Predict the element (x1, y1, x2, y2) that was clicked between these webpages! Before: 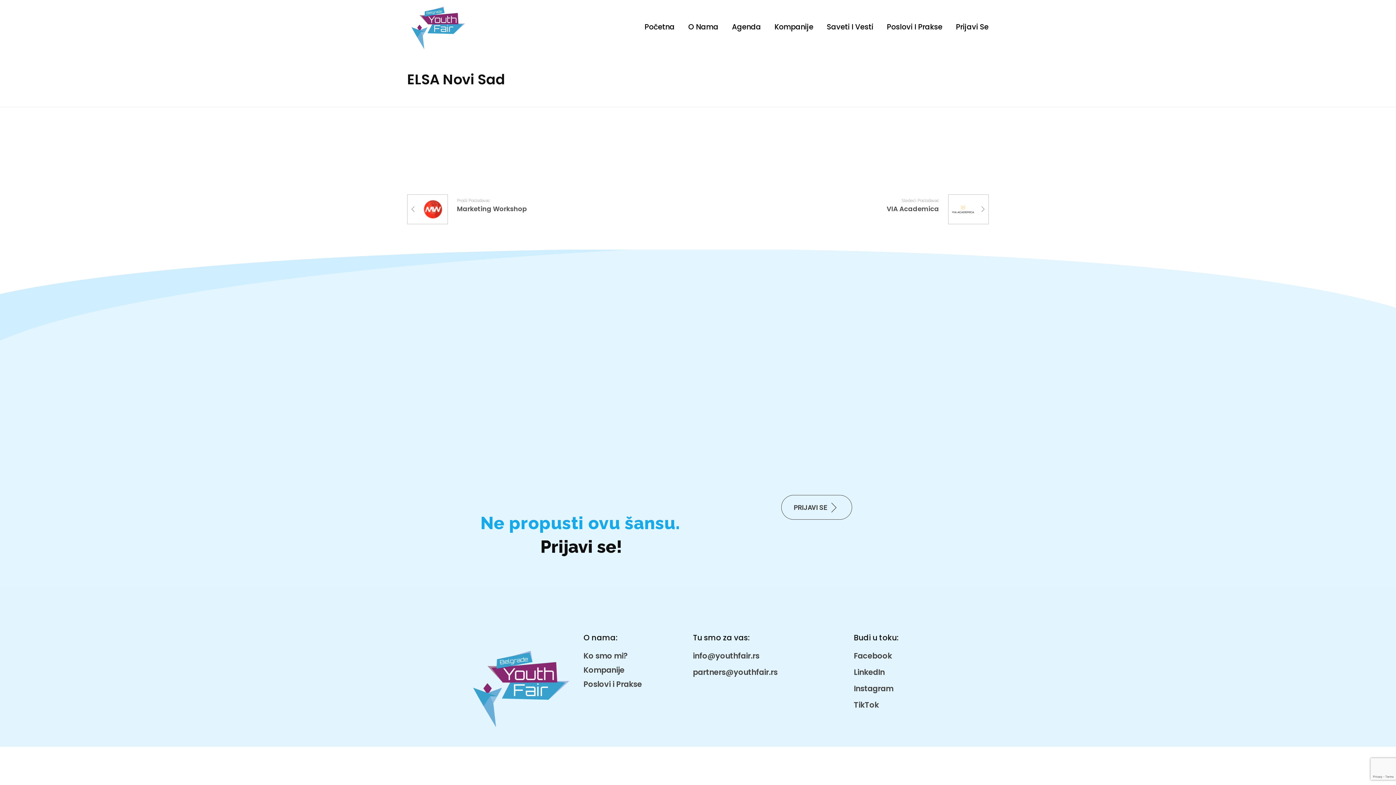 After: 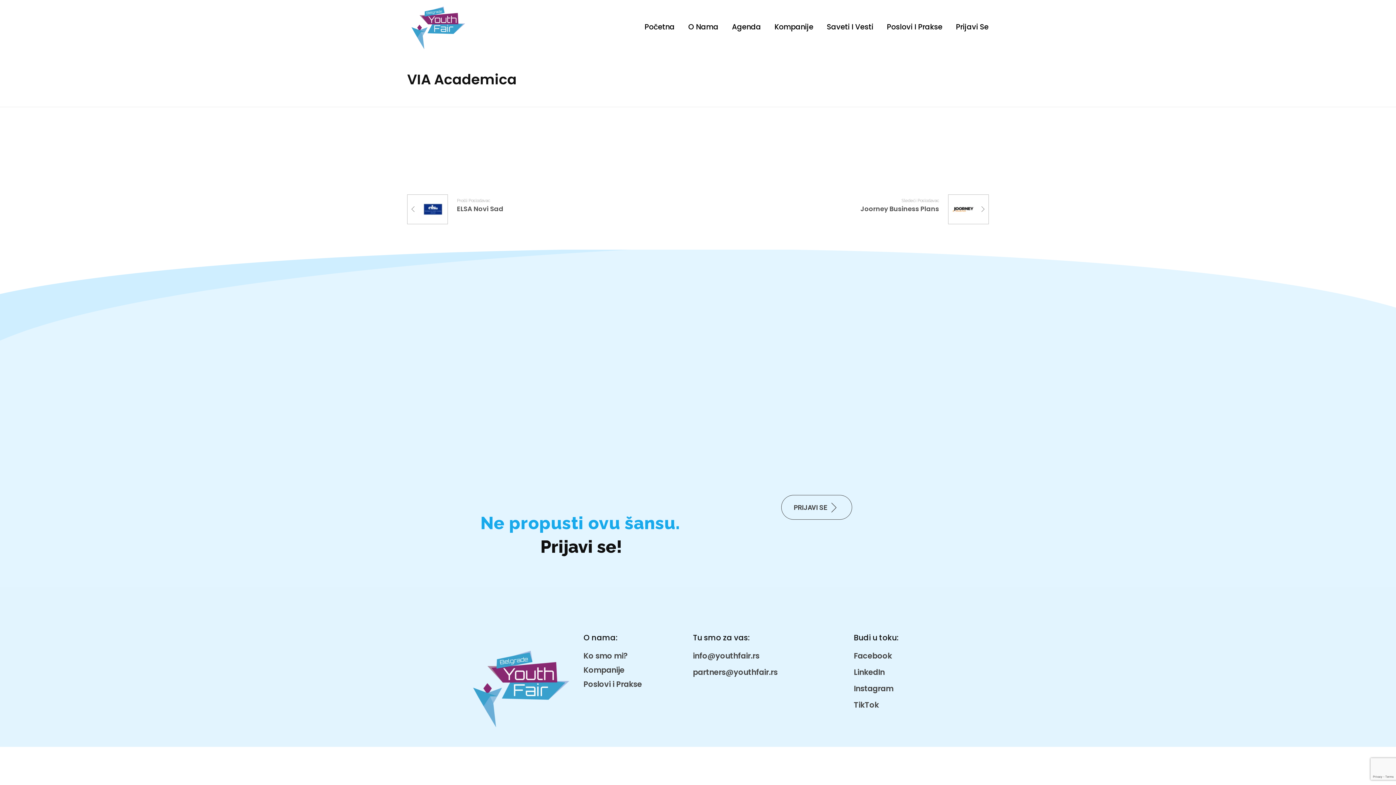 Action: label: Sledeći Poslodavac

VIA Academica bbox: (704, 194, 989, 212)